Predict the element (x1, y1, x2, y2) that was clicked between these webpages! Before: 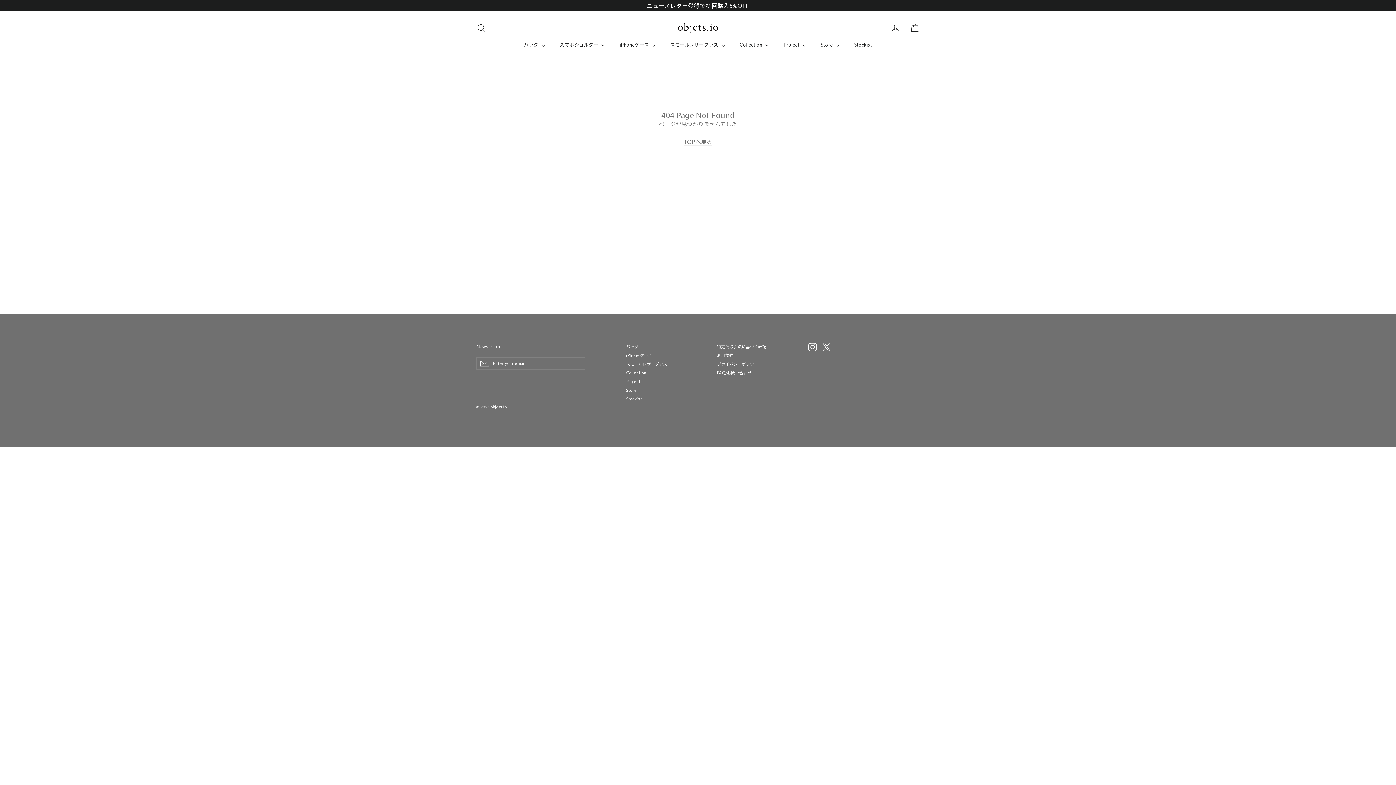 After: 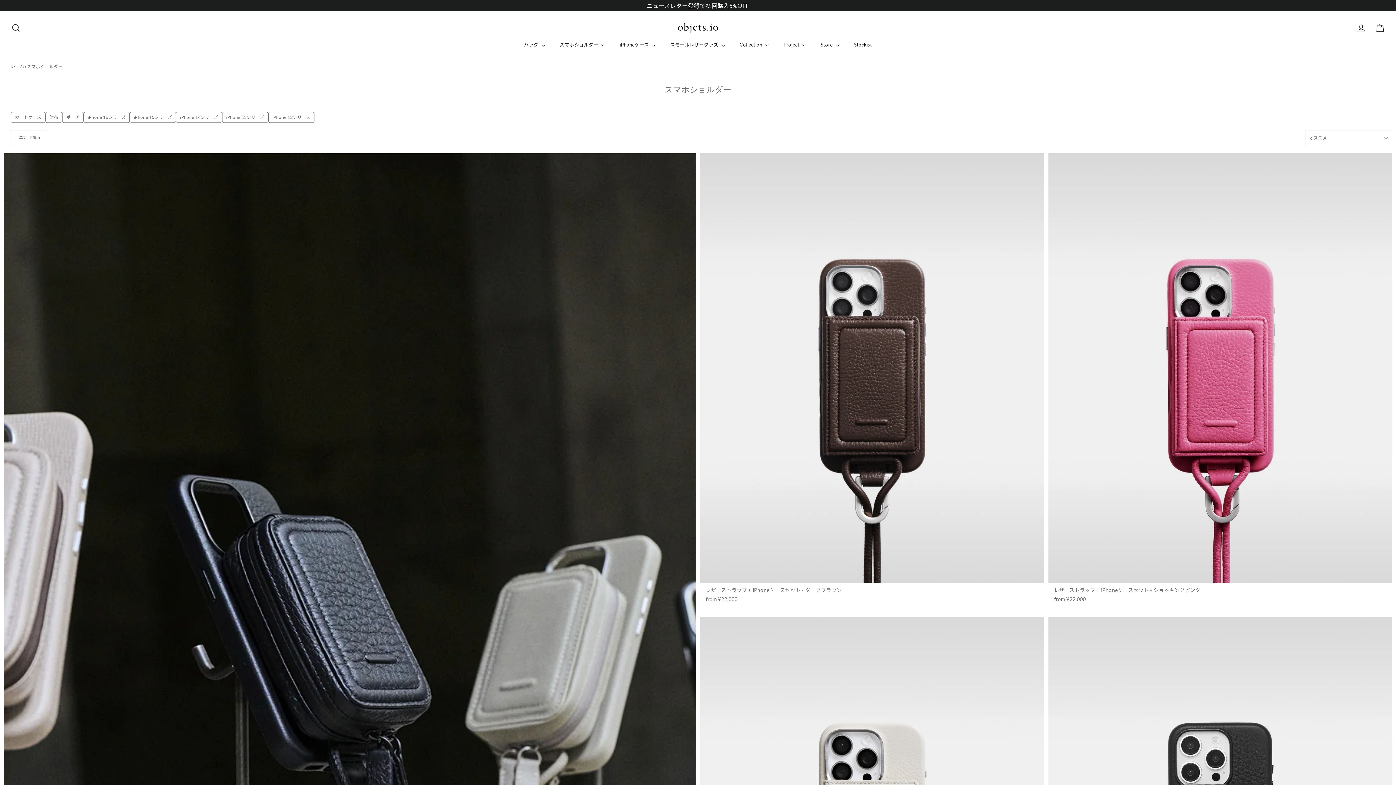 Action: label: iPhoneケース bbox: (626, 351, 706, 359)